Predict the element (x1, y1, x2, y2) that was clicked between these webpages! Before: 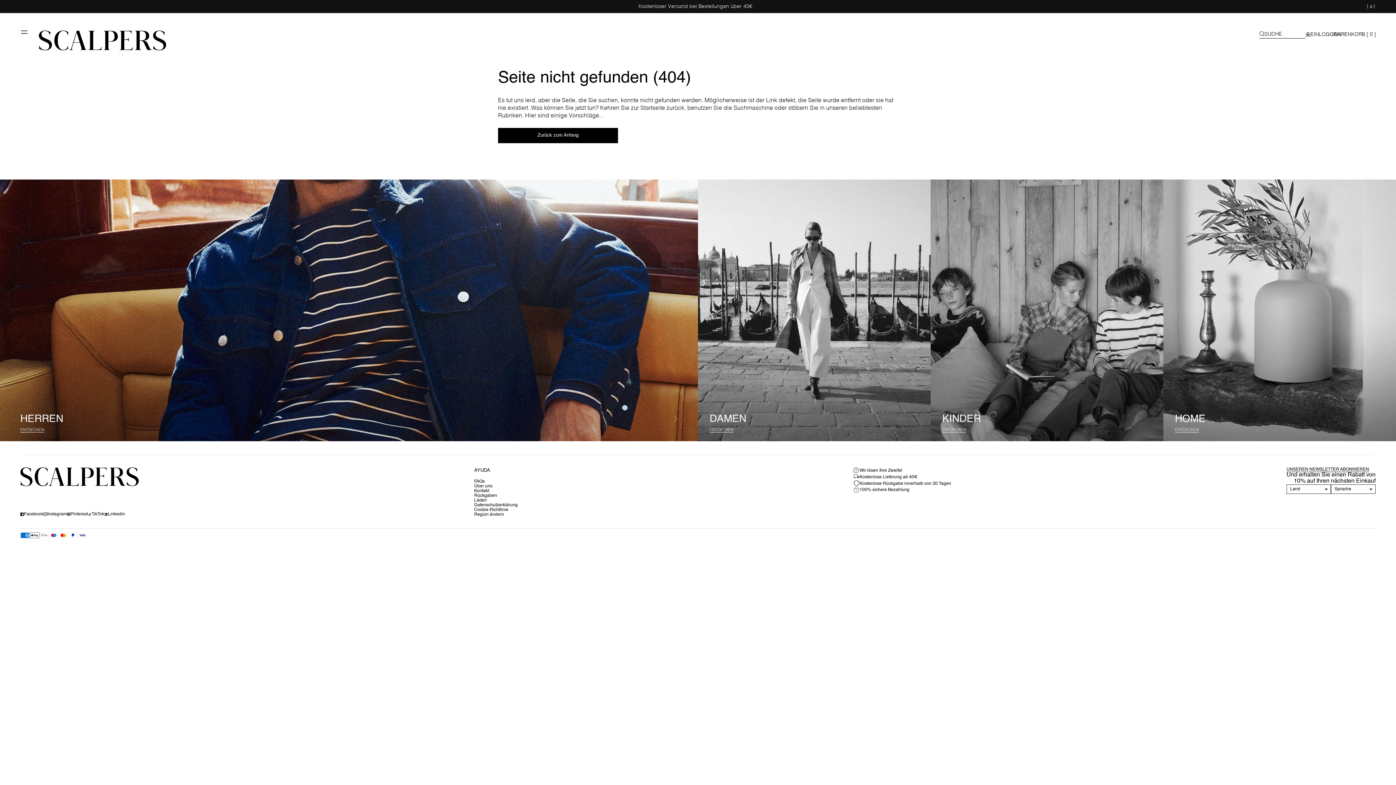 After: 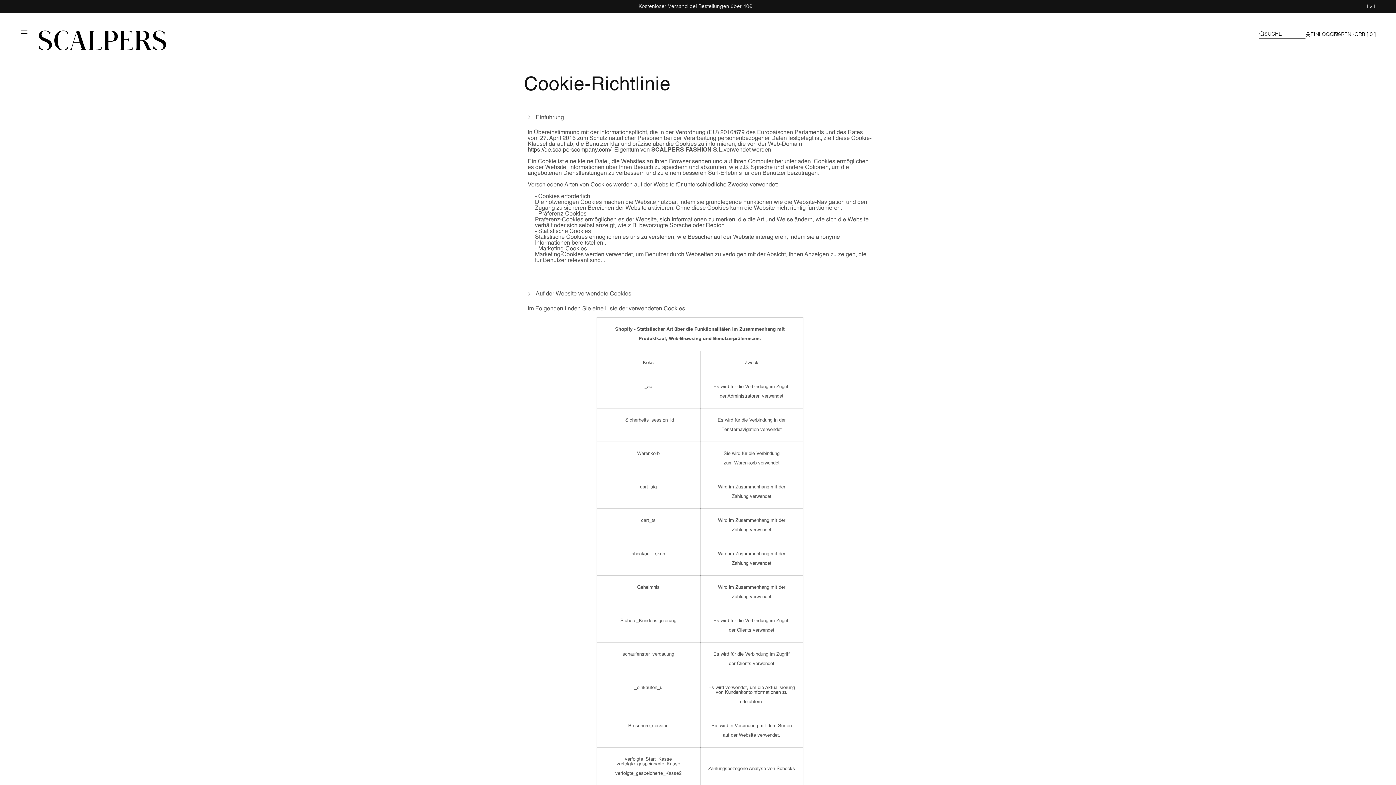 Action: bbox: (474, 508, 517, 512) label: Cookie-Richtlinie